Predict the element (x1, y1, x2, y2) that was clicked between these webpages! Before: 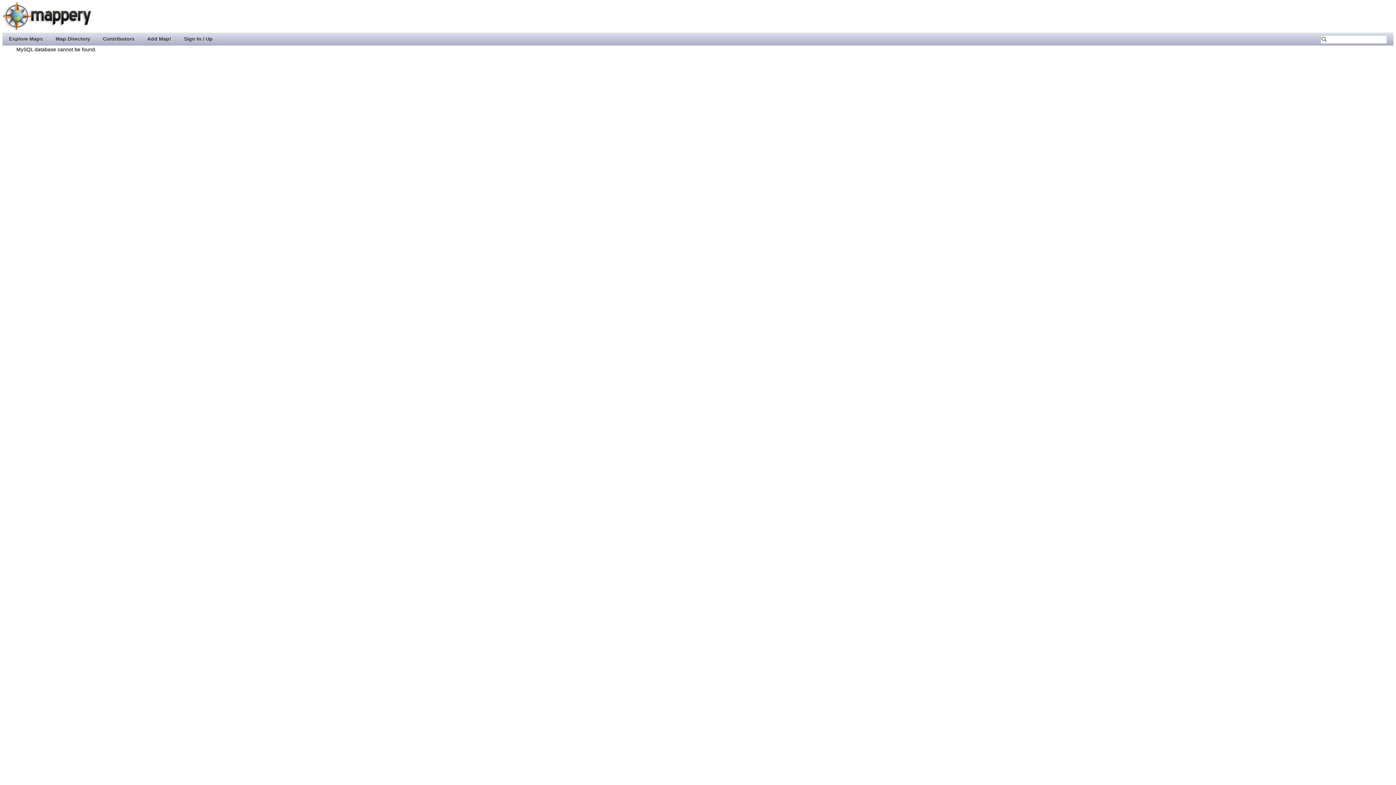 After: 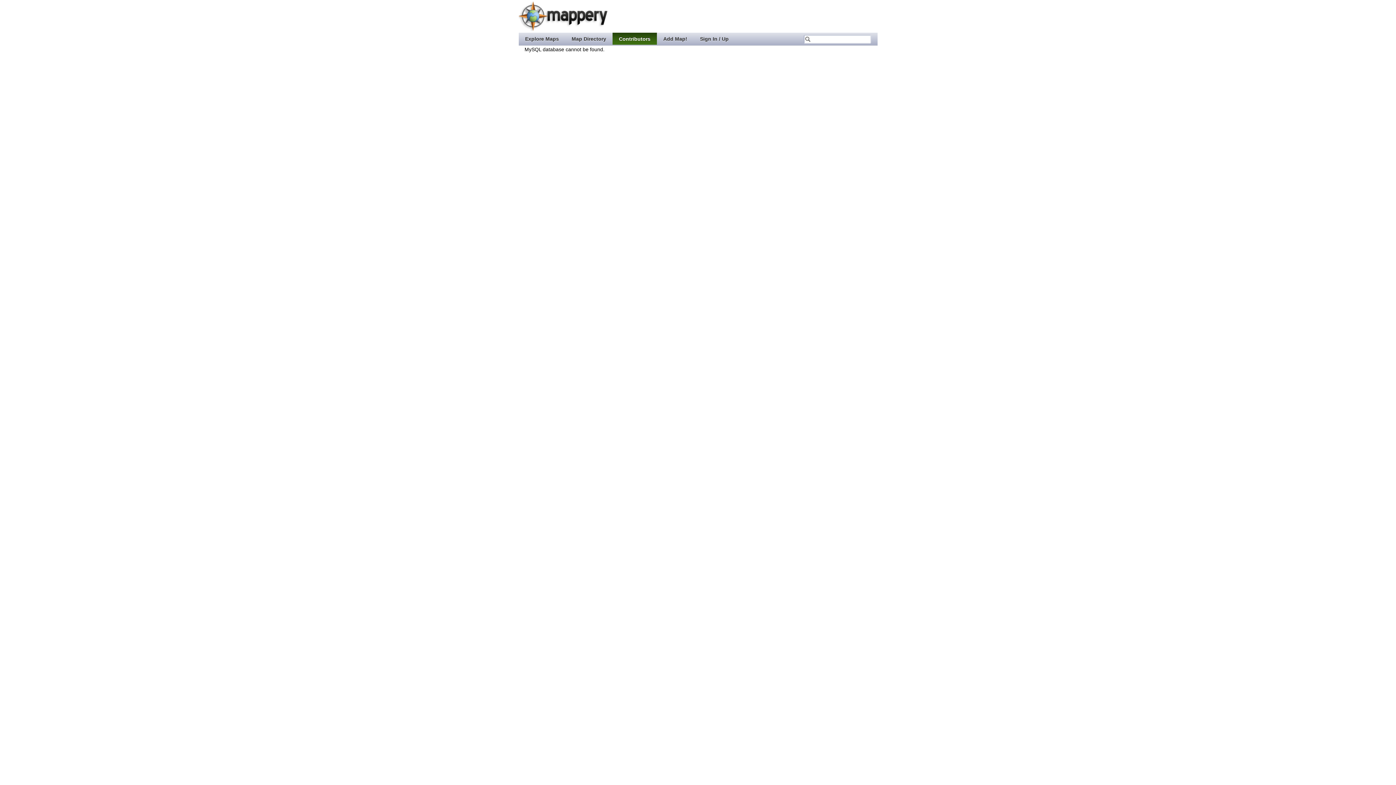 Action: bbox: (96, 32, 140, 44) label: Contributors